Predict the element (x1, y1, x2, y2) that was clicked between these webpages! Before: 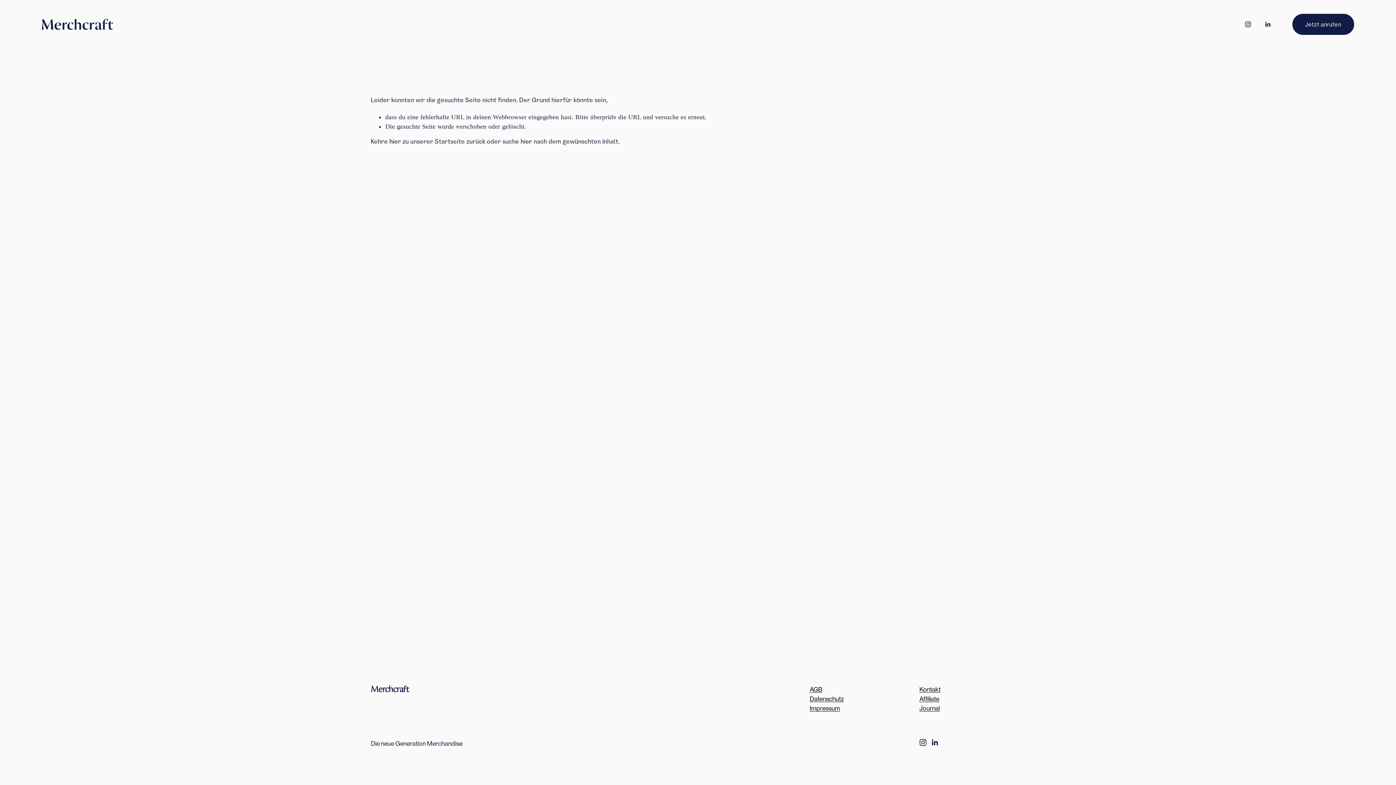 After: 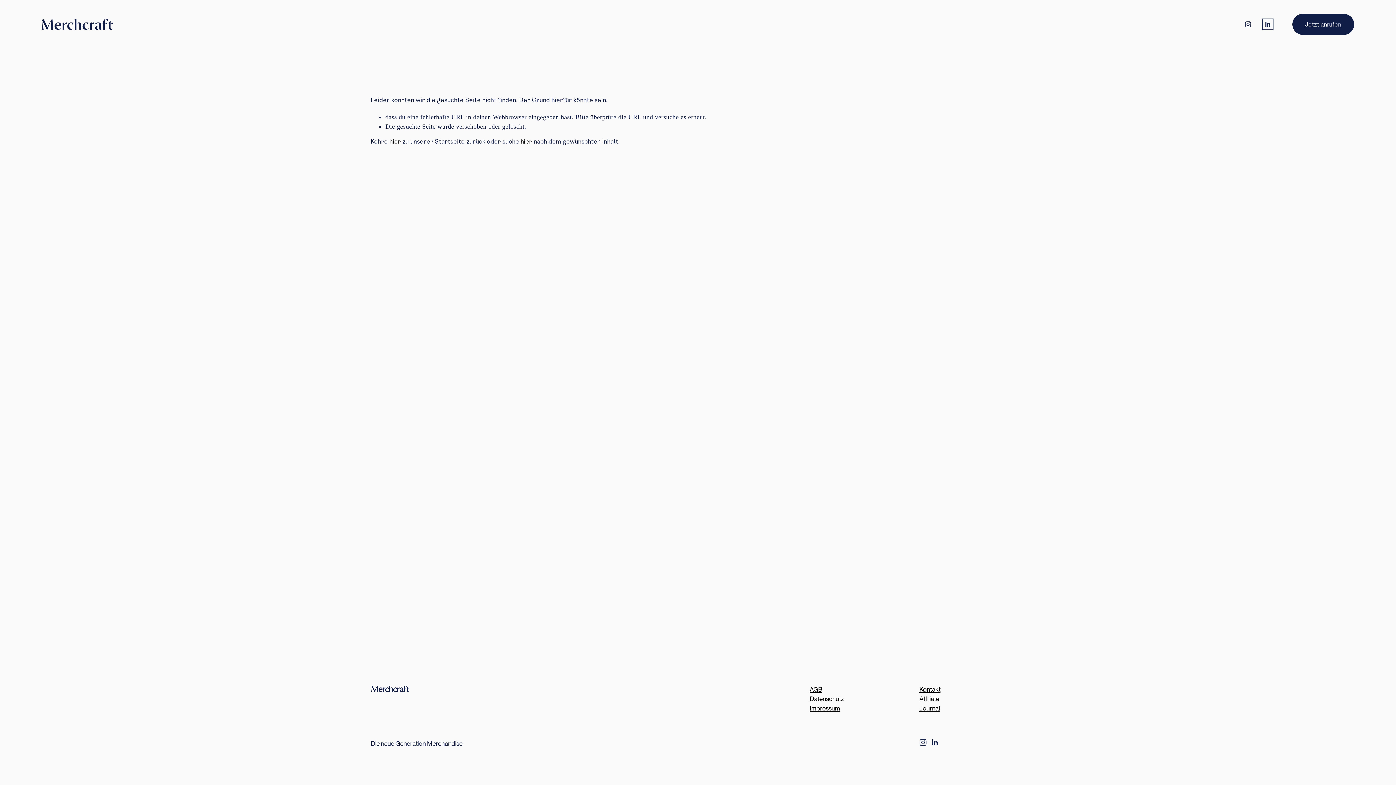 Action: bbox: (1264, 20, 1271, 28) label: LinkedIn